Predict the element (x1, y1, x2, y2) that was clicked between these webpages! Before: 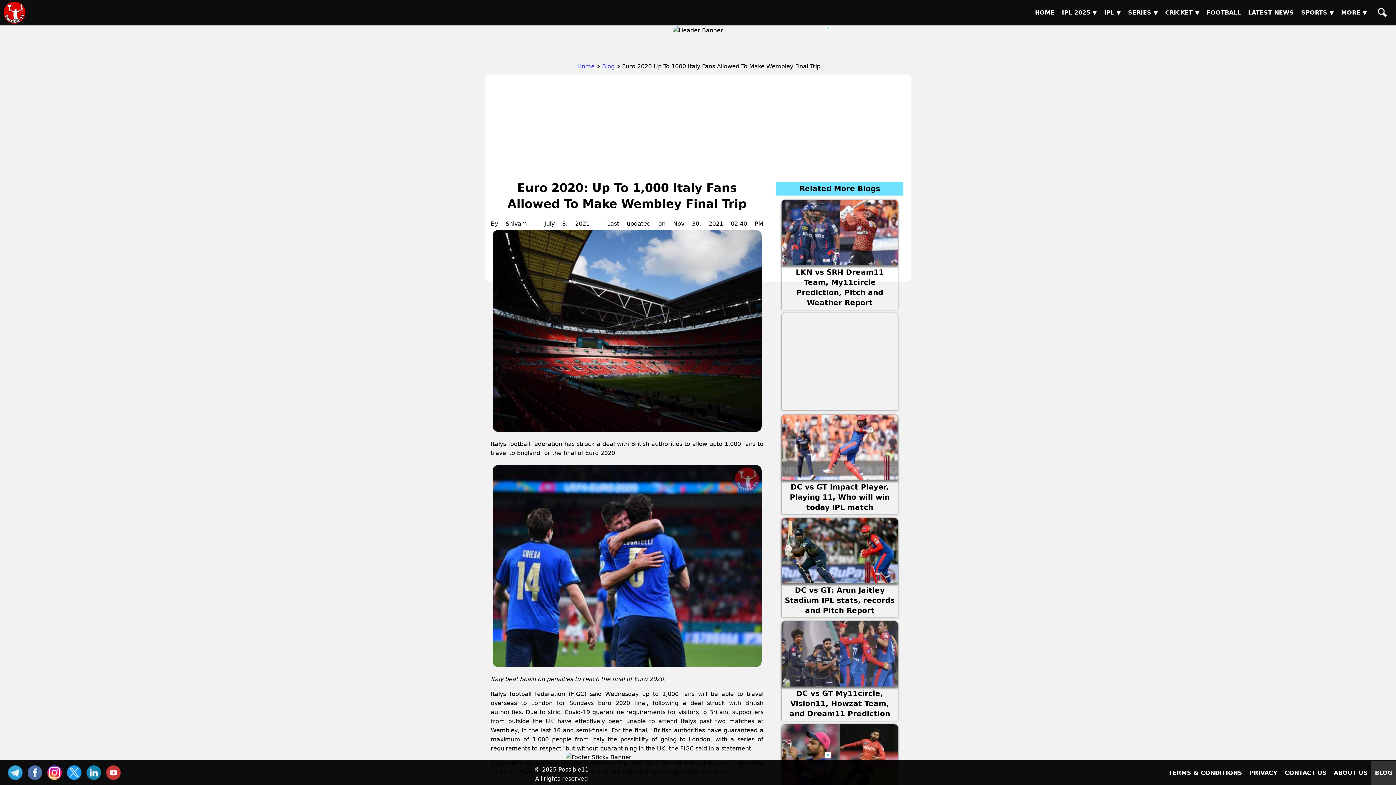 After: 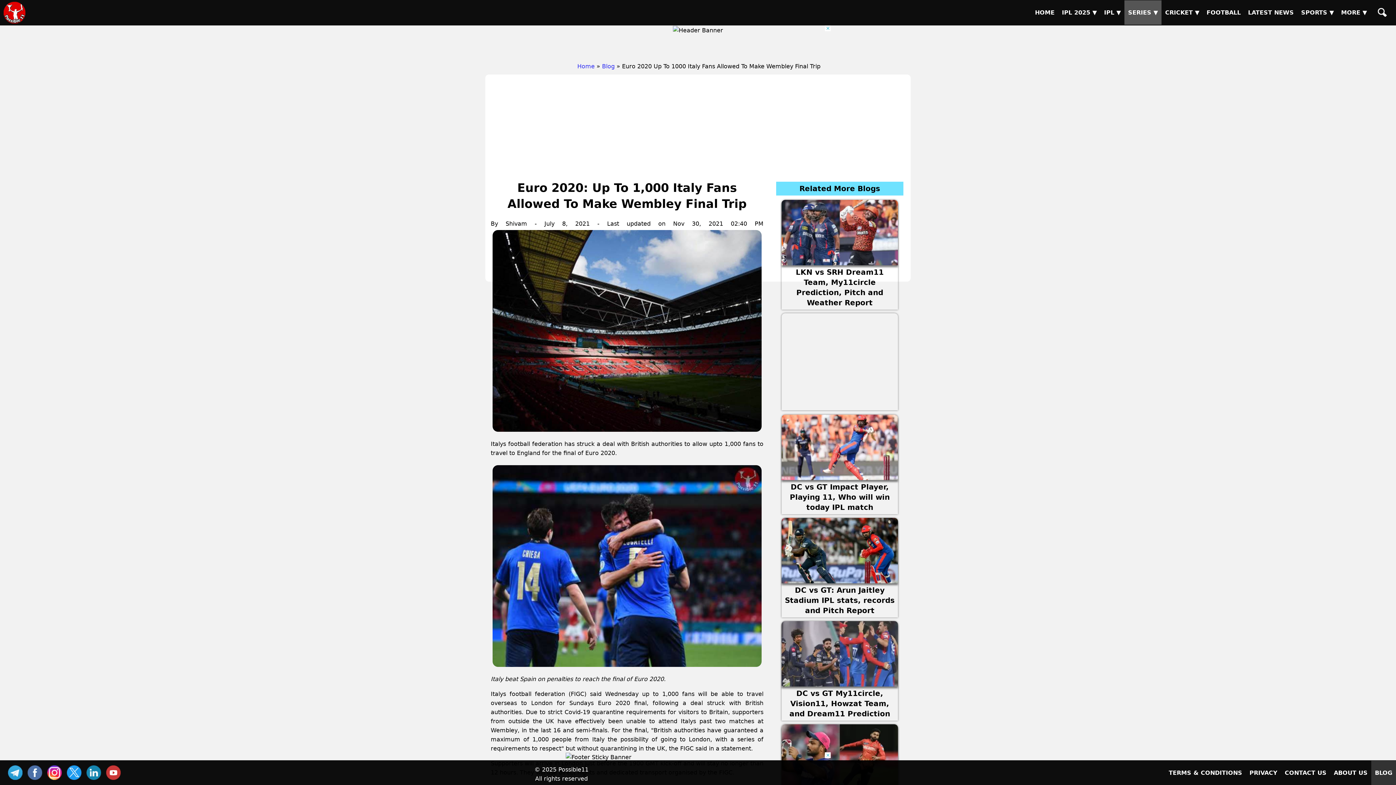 Action: bbox: (1124, 0, 1161, 24) label: Sub Menu